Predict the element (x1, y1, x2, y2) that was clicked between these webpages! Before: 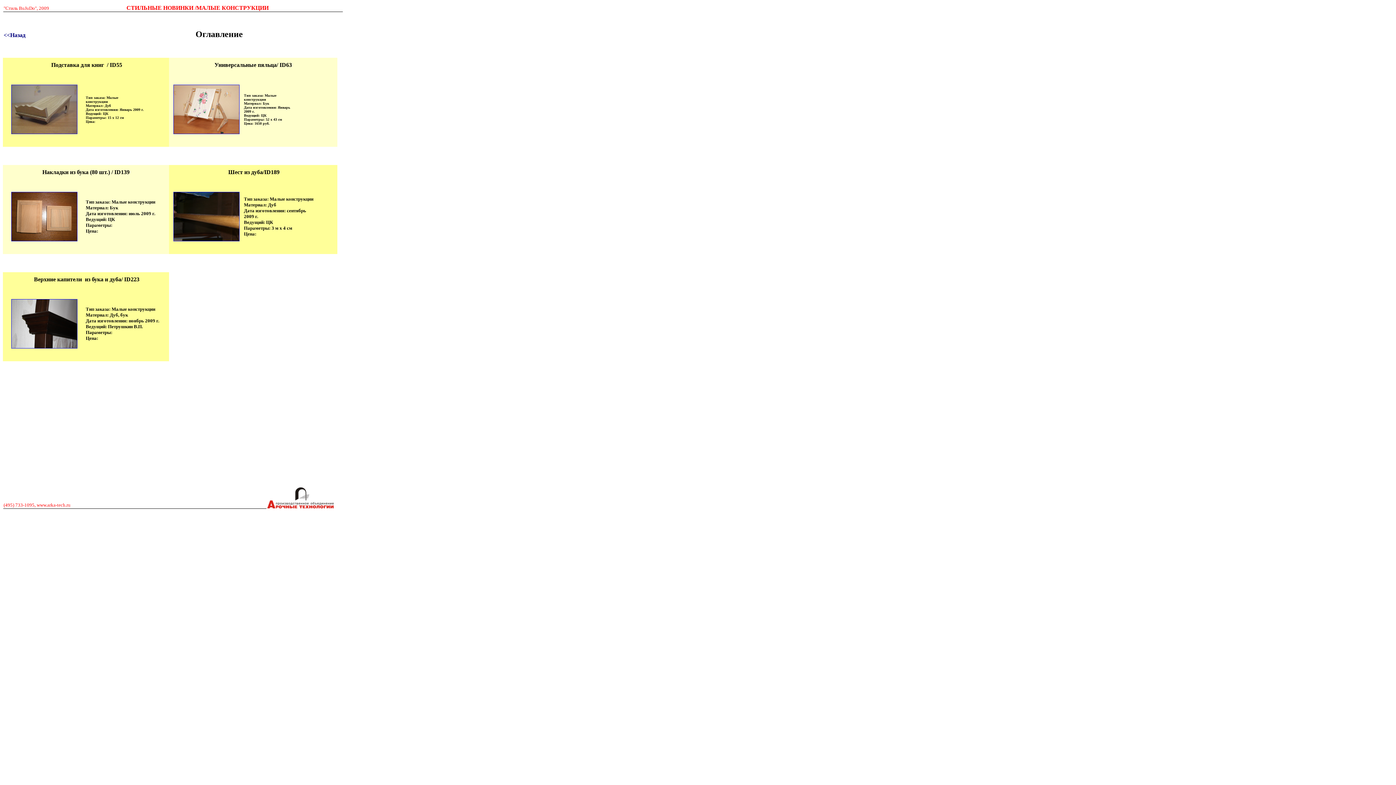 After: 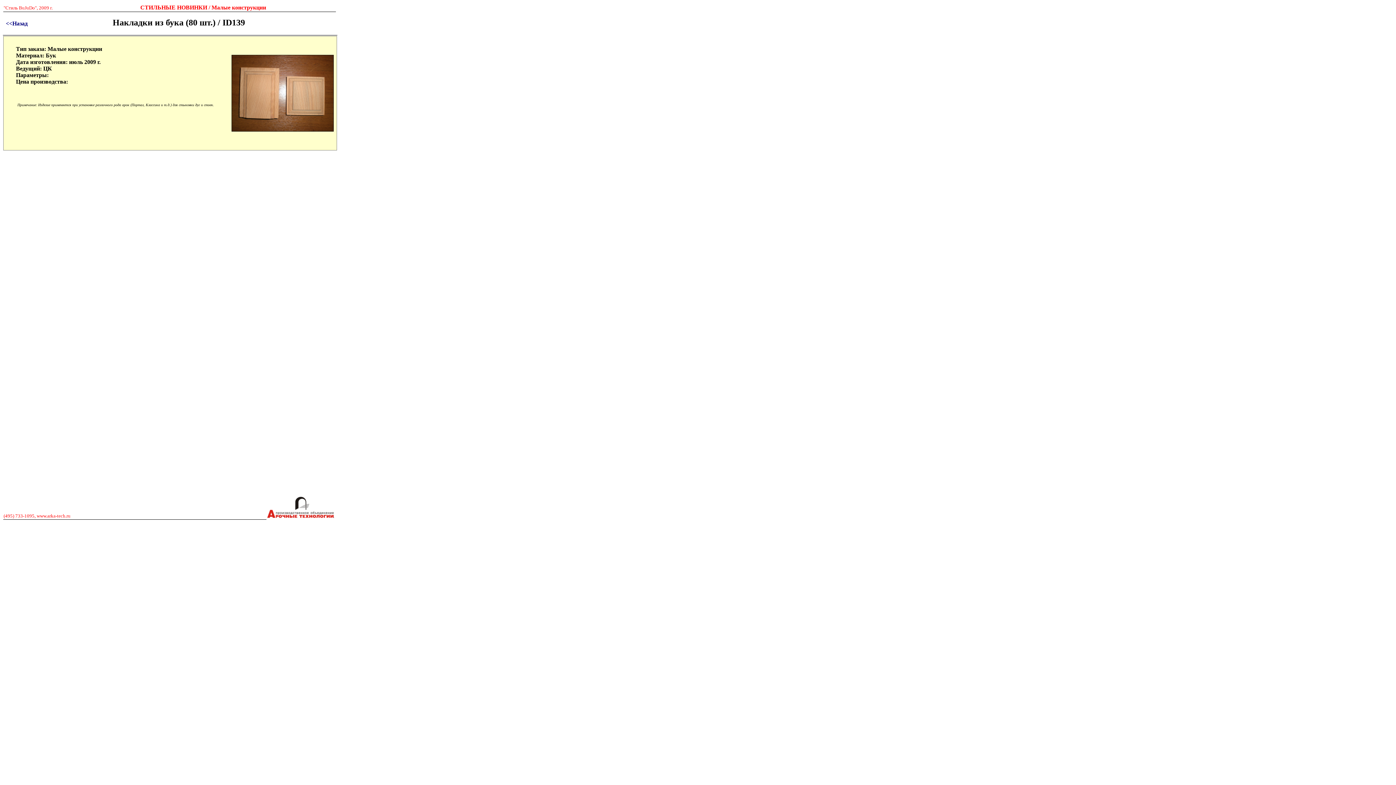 Action: bbox: (11, 236, 77, 242)